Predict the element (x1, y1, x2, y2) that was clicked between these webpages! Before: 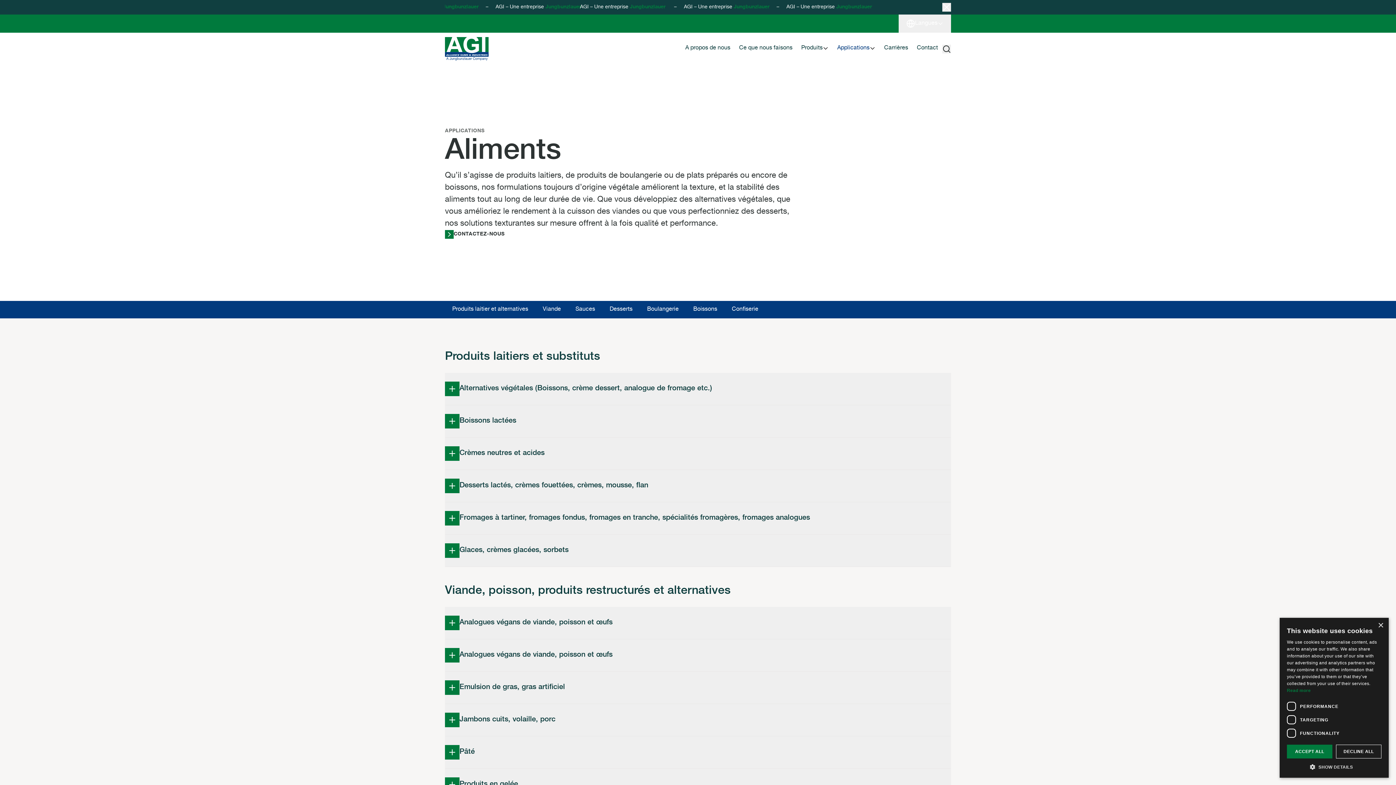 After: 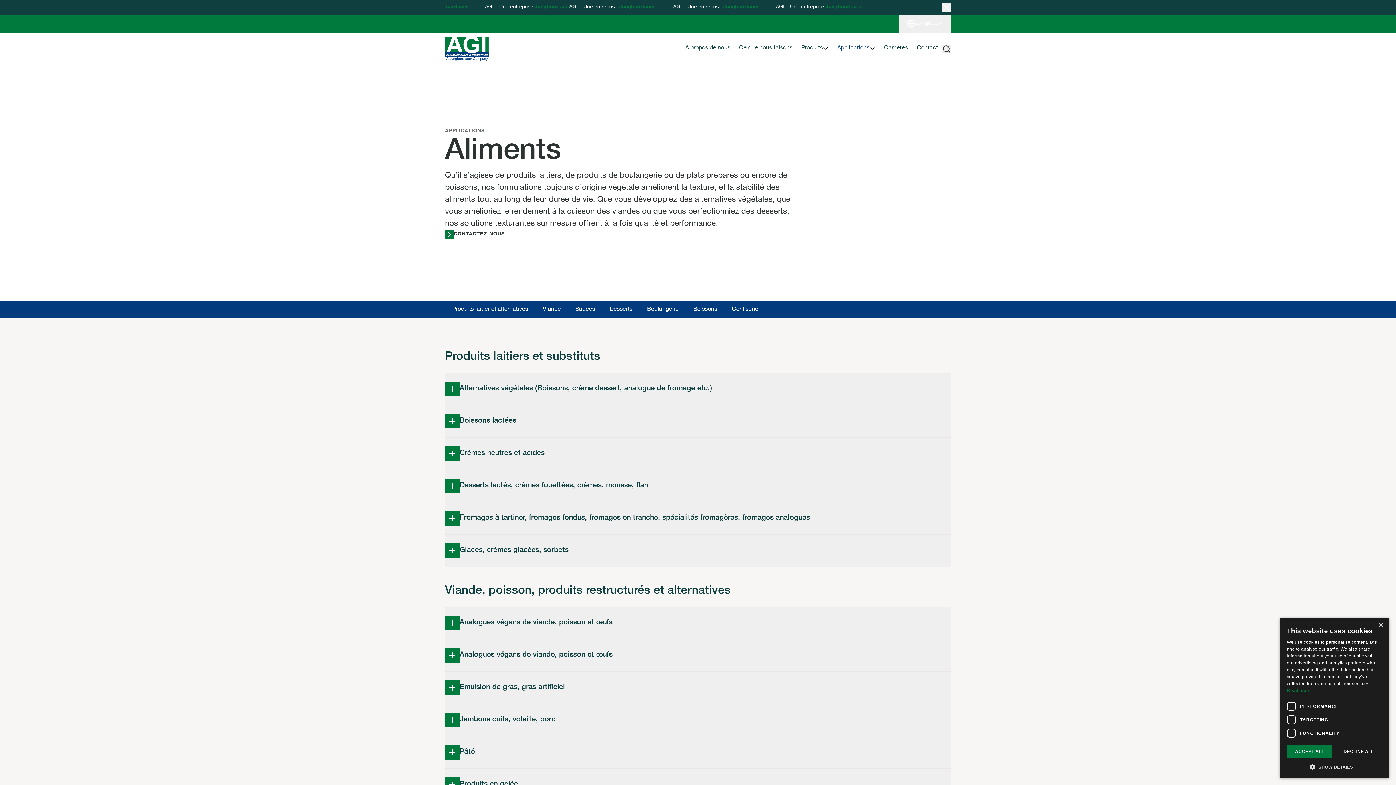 Action: label: Langues bbox: (898, 14, 951, 32)